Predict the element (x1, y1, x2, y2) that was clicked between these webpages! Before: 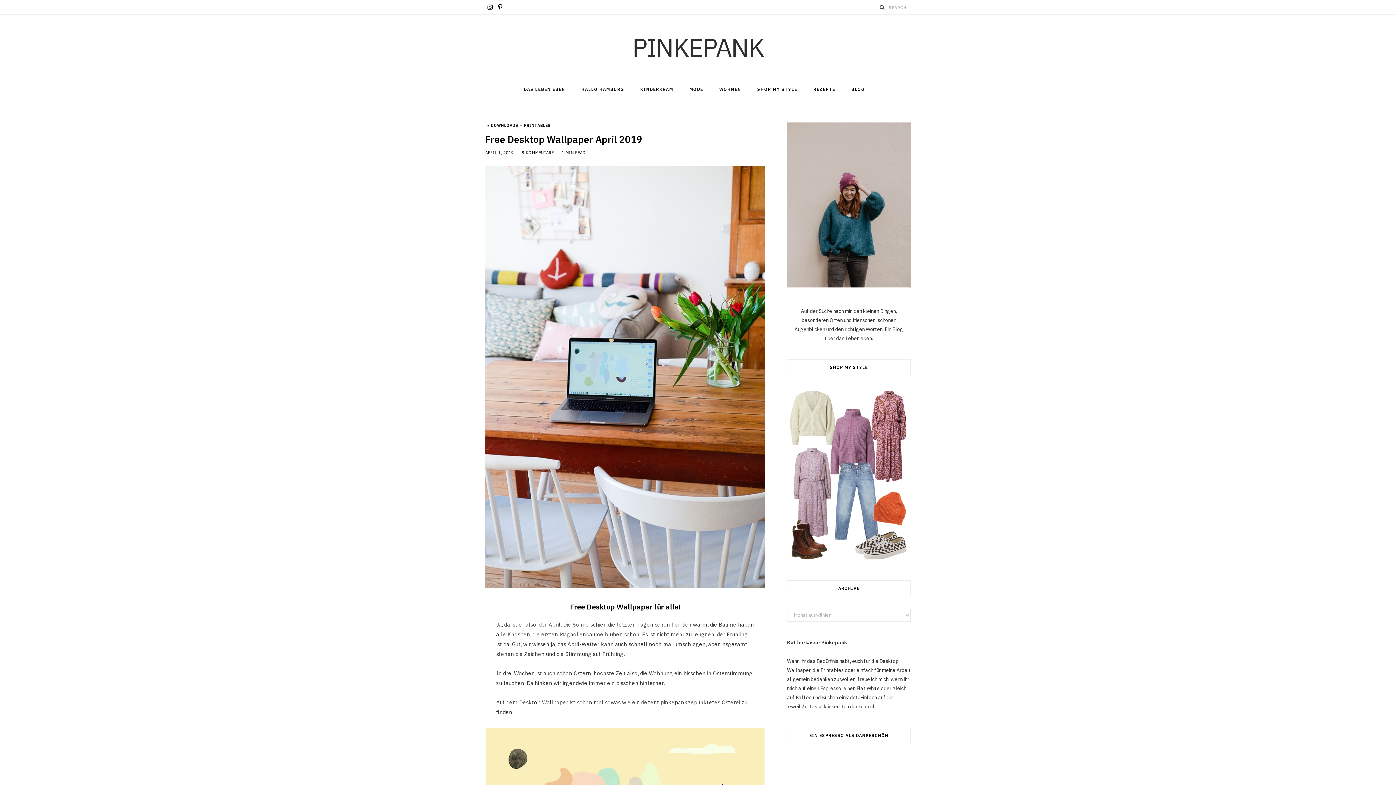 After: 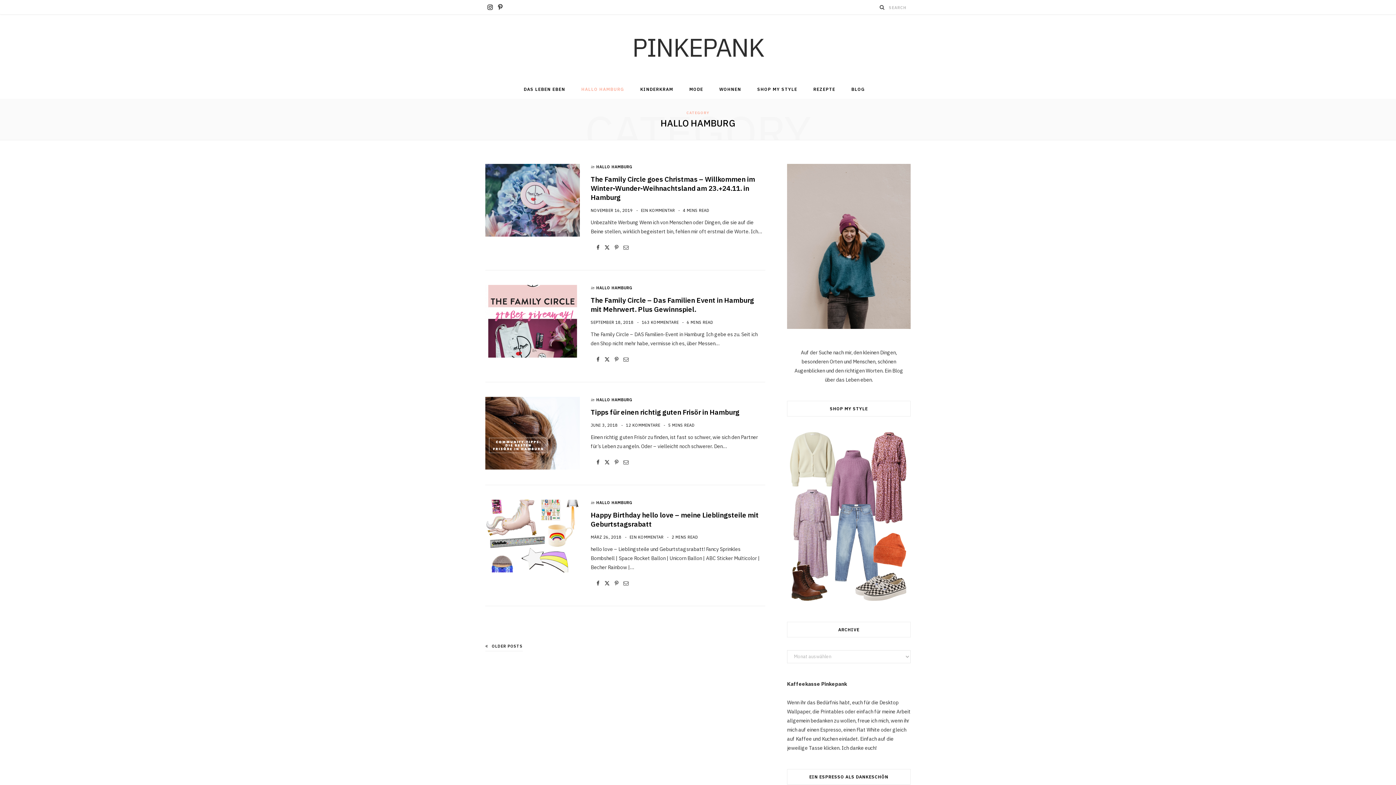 Action: label: HALLO HAMBURG bbox: (574, 80, 631, 98)